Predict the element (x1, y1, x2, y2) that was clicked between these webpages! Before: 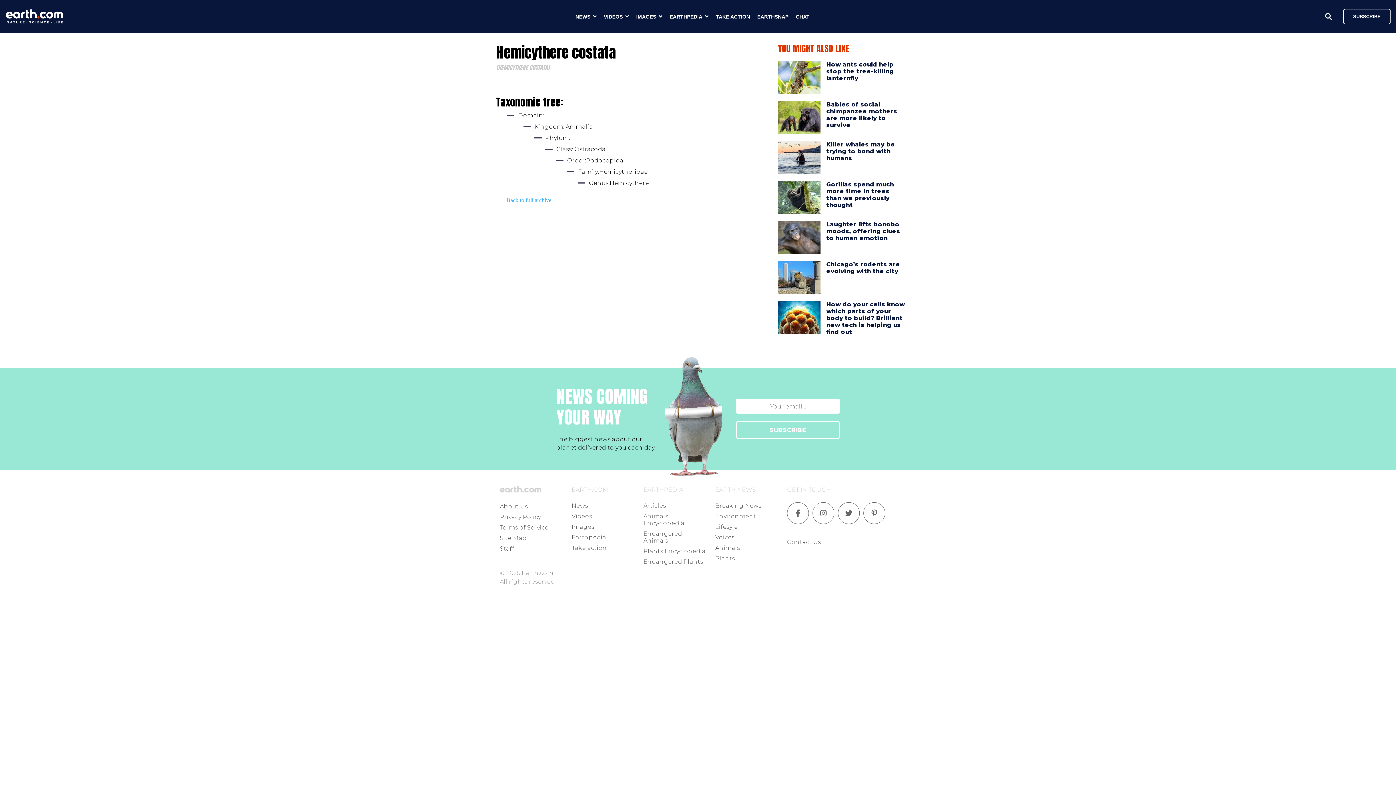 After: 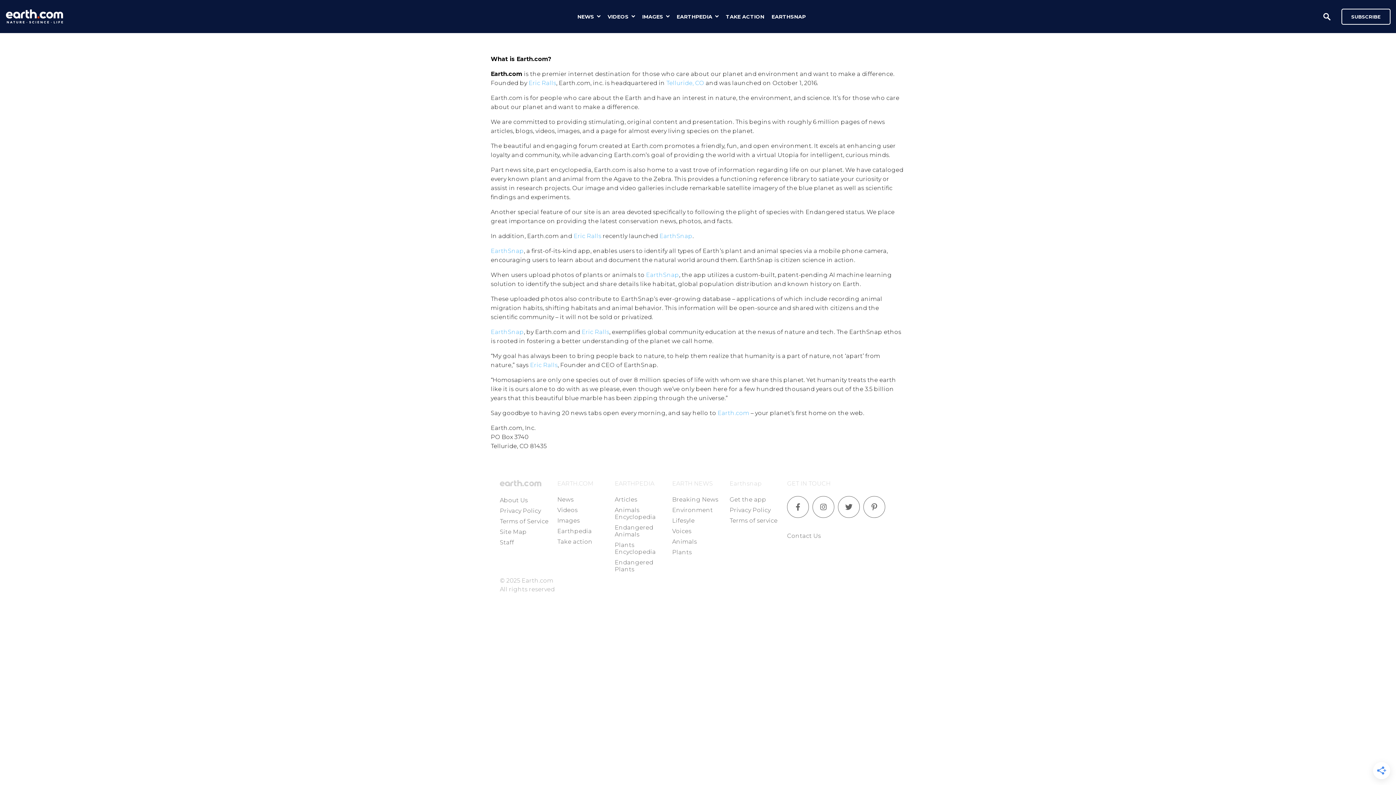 Action: label: About Us bbox: (500, 503, 528, 510)